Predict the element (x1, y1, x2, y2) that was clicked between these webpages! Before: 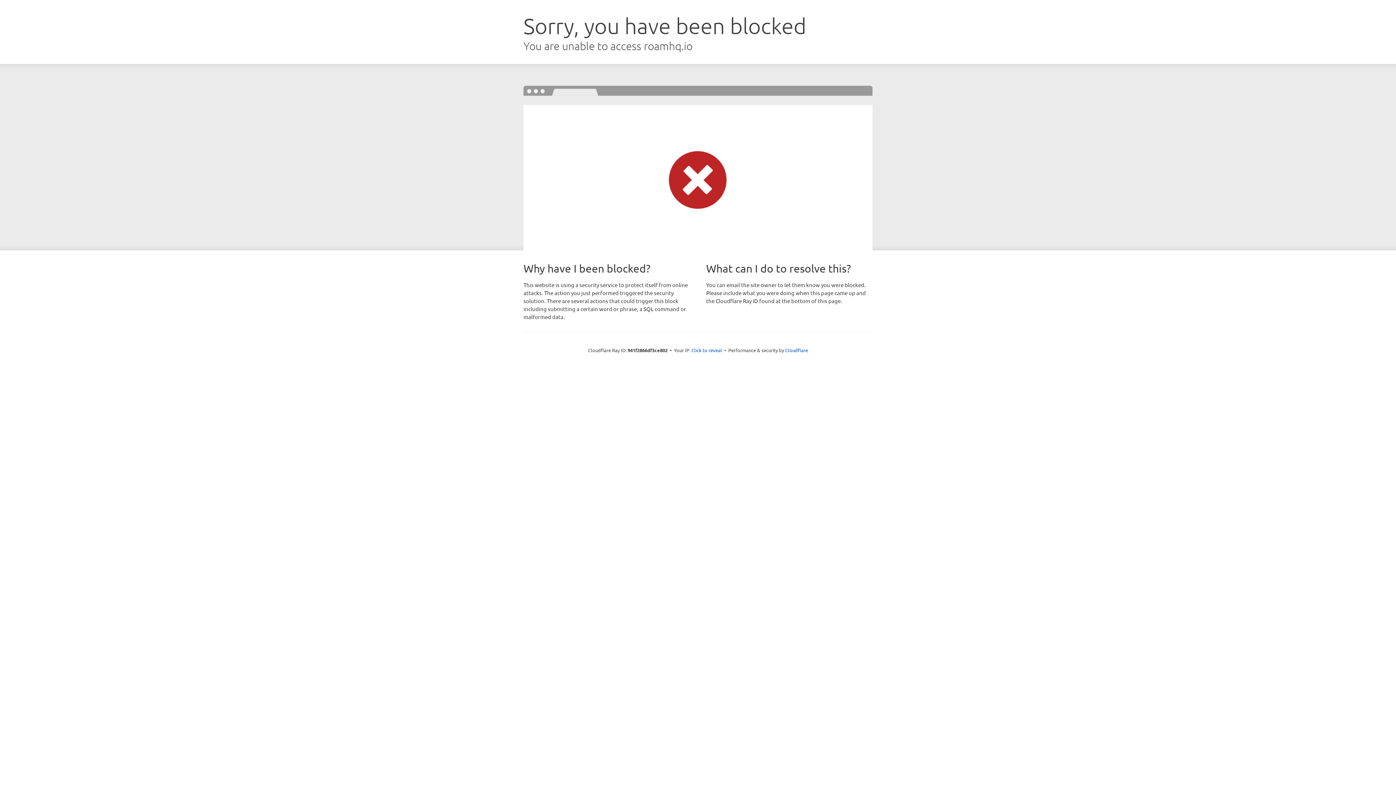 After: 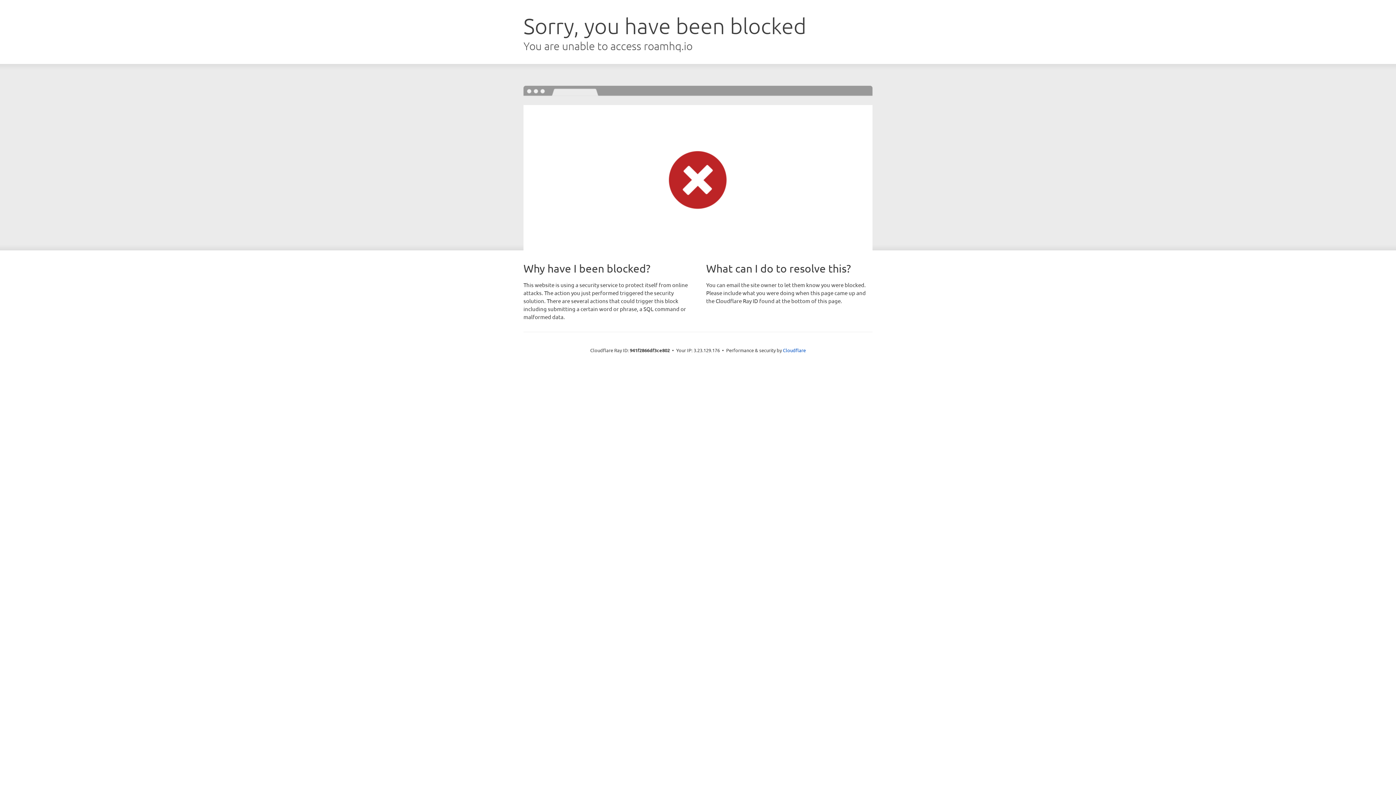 Action: label: Click to reveal bbox: (691, 346, 722, 353)